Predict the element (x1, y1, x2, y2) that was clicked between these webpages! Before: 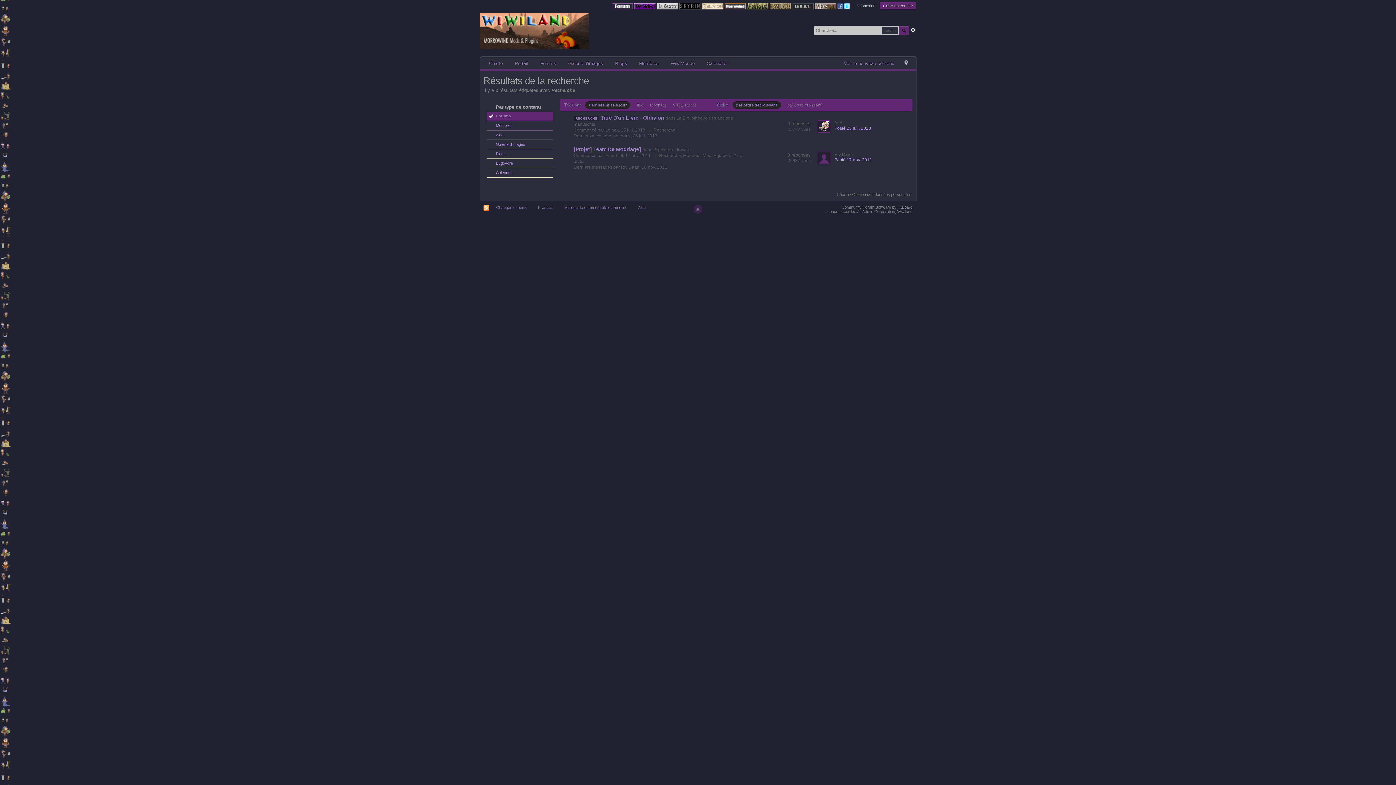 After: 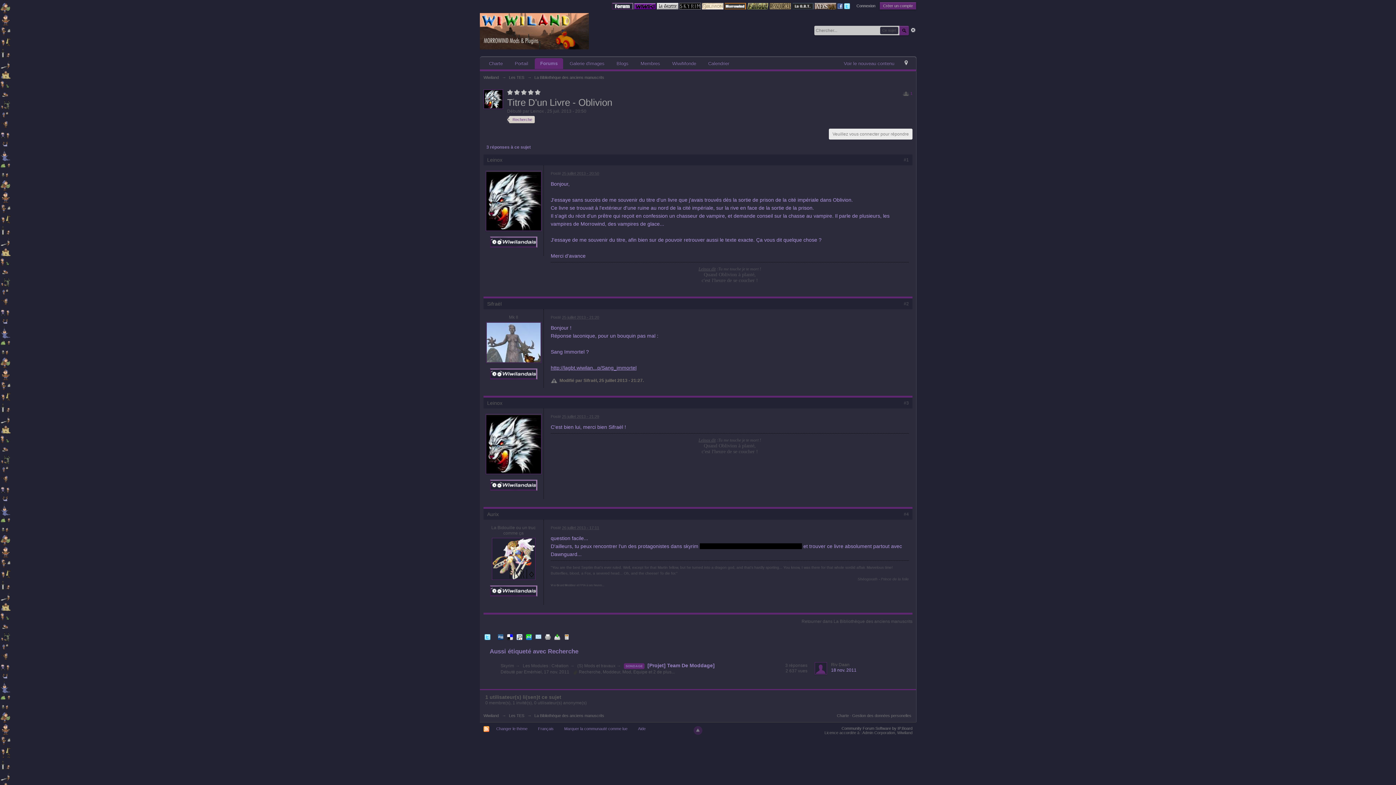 Action: label: Posté 25 juil. 2013 bbox: (834, 125, 871, 130)